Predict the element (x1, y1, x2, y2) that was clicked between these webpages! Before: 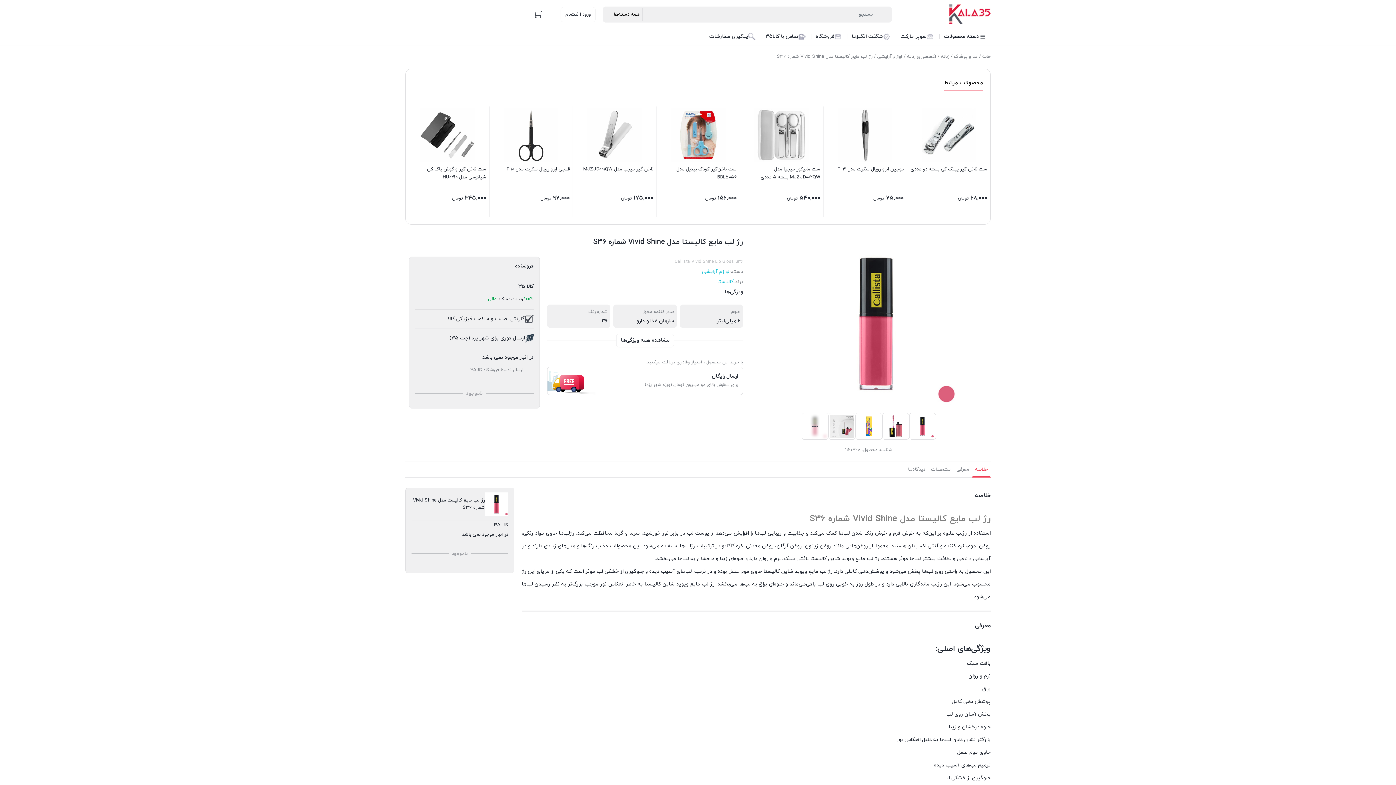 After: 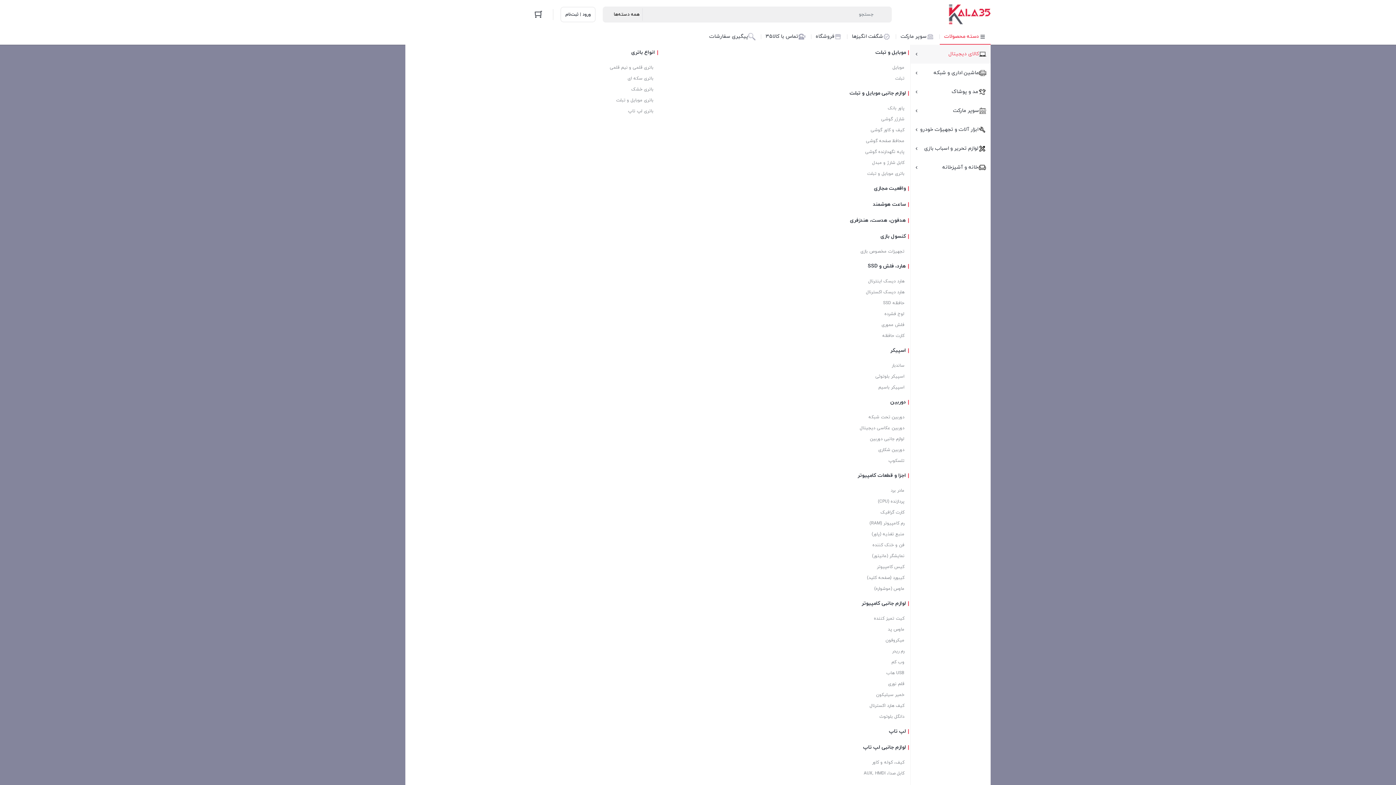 Action: bbox: (940, 28, 990, 44) label: دسته محصولات